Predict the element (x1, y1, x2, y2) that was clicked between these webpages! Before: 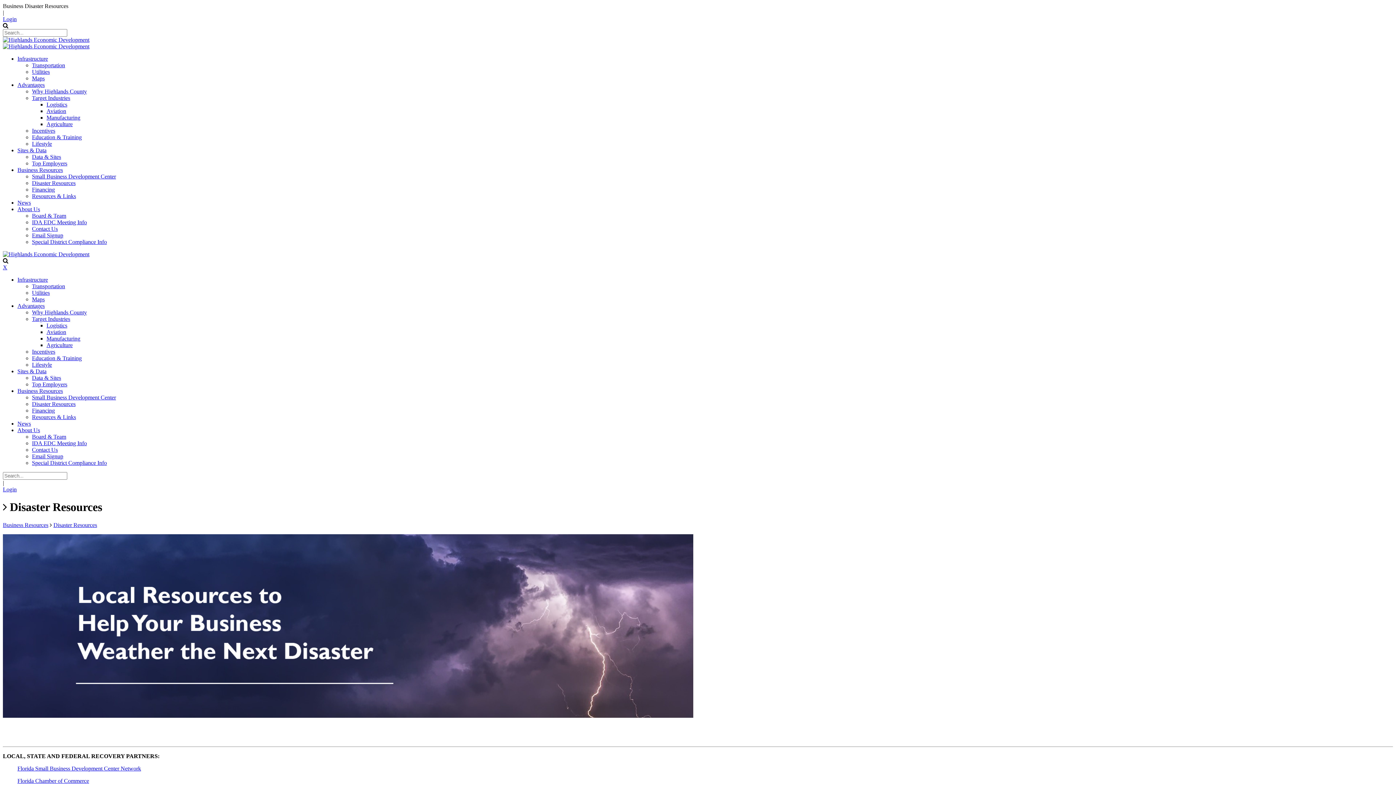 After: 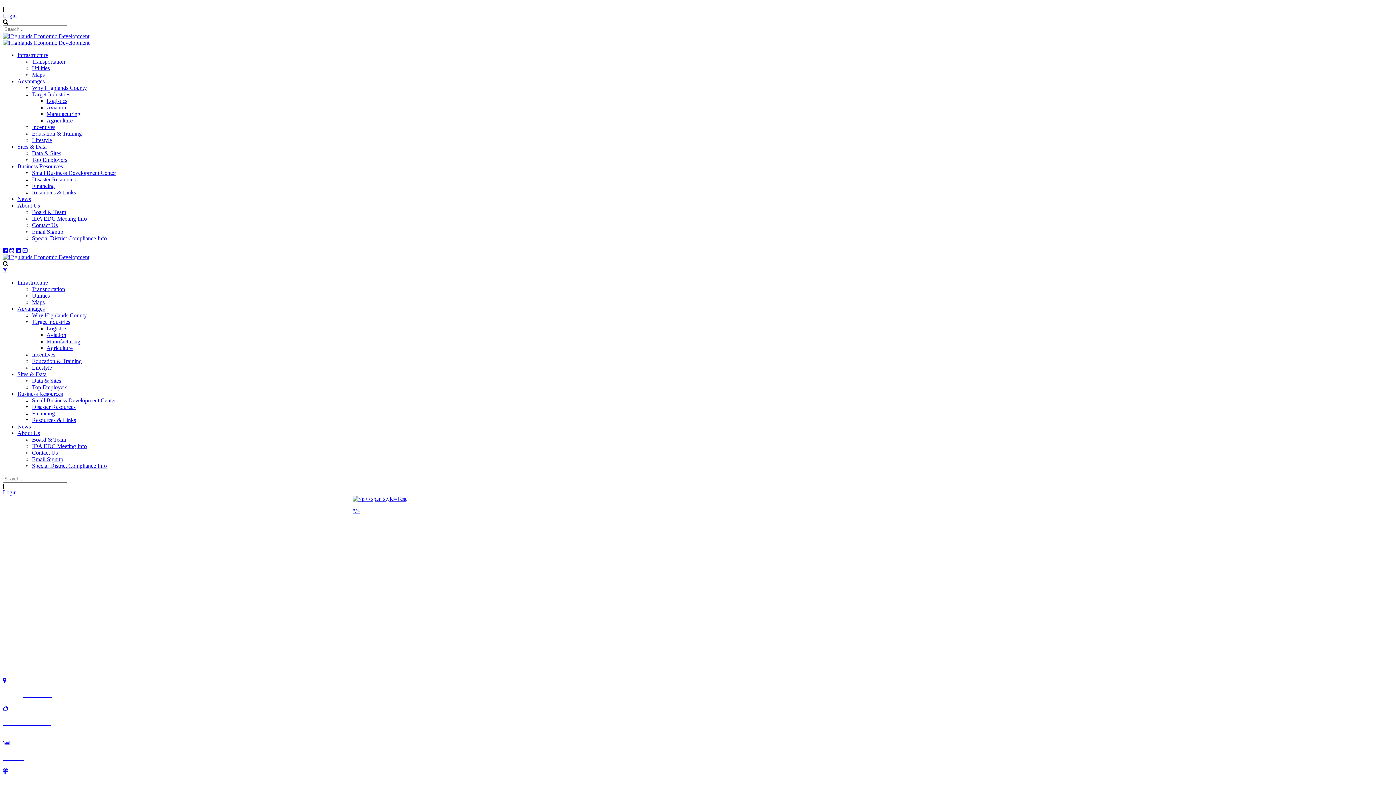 Action: bbox: (2, 251, 89, 257) label: Highlands Economic Development